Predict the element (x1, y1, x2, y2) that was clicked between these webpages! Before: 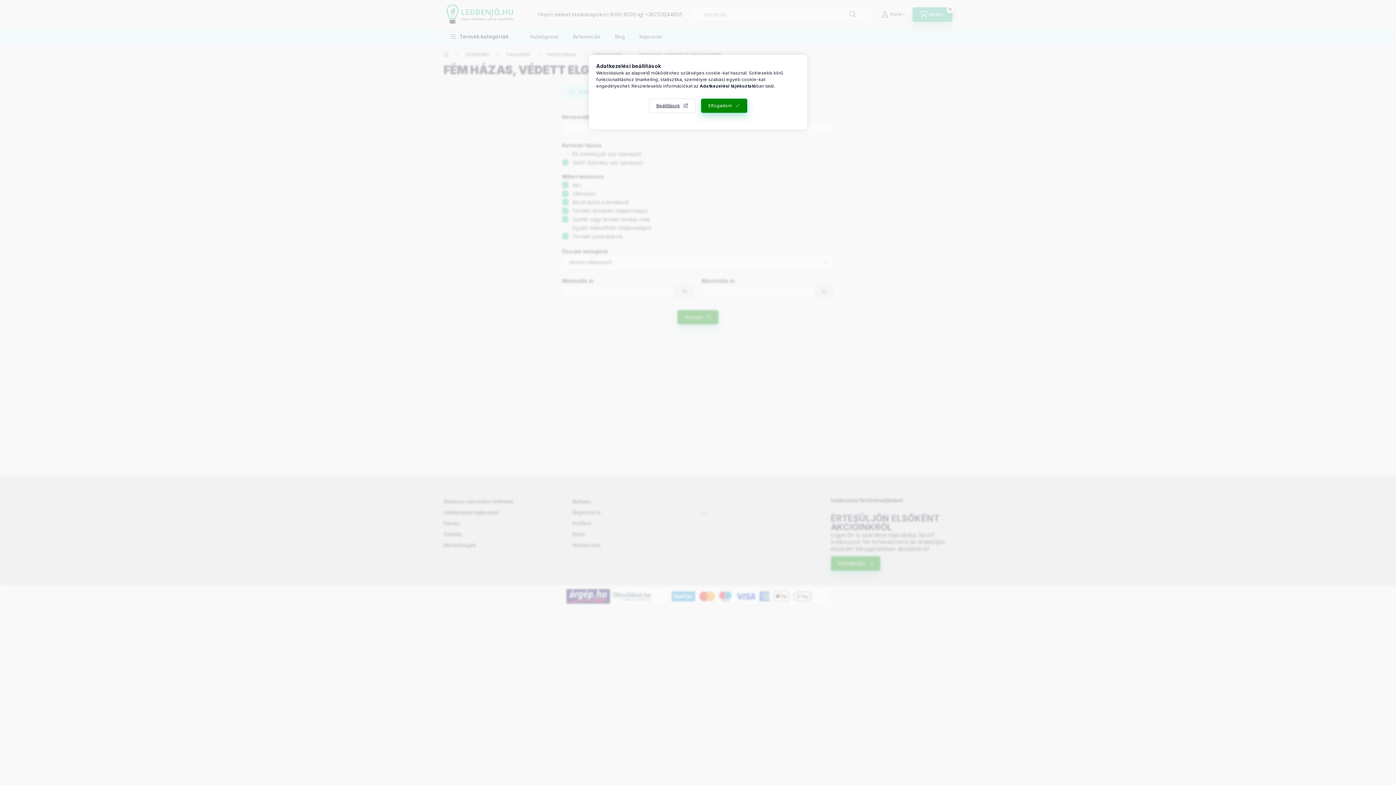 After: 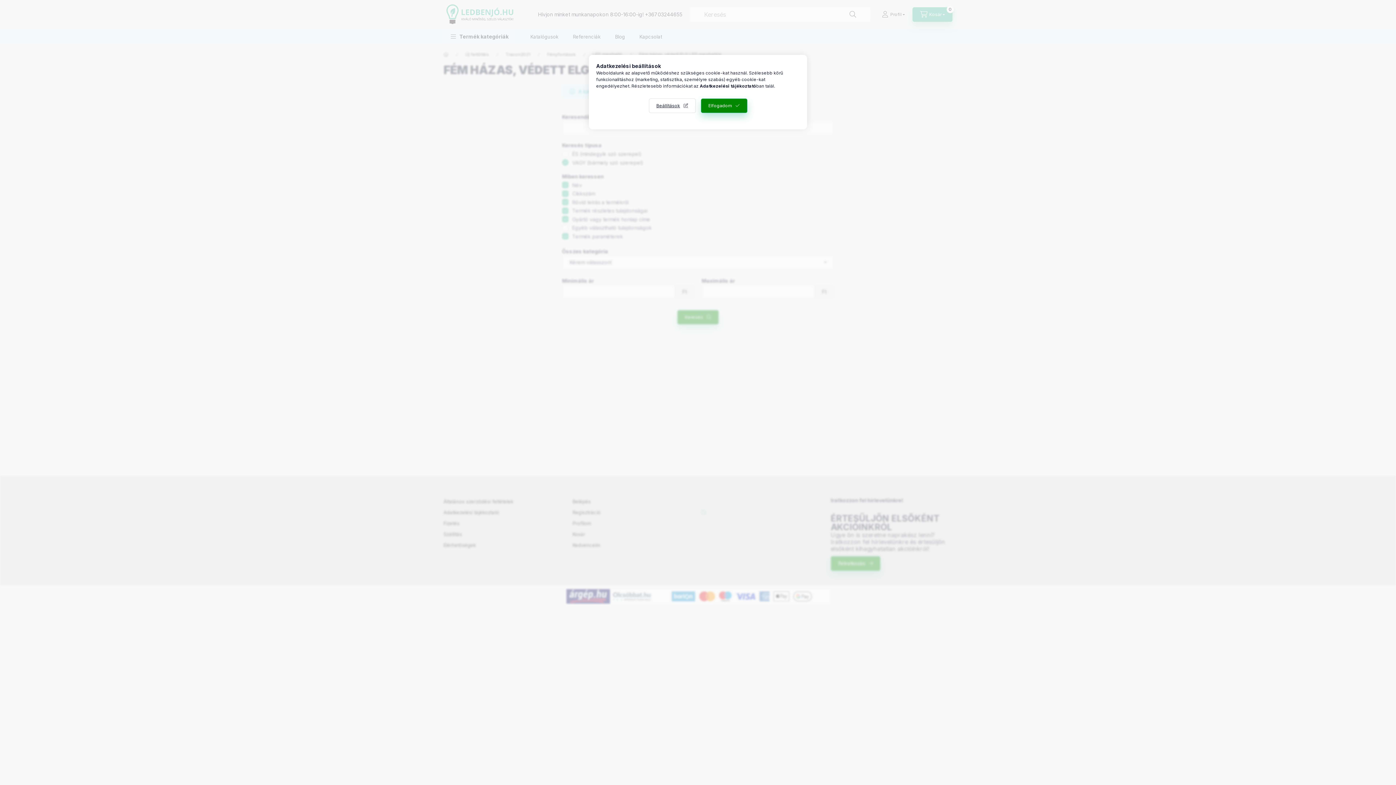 Action: bbox: (700, 83, 756, 88) label: Adatkezelési tájékoztató